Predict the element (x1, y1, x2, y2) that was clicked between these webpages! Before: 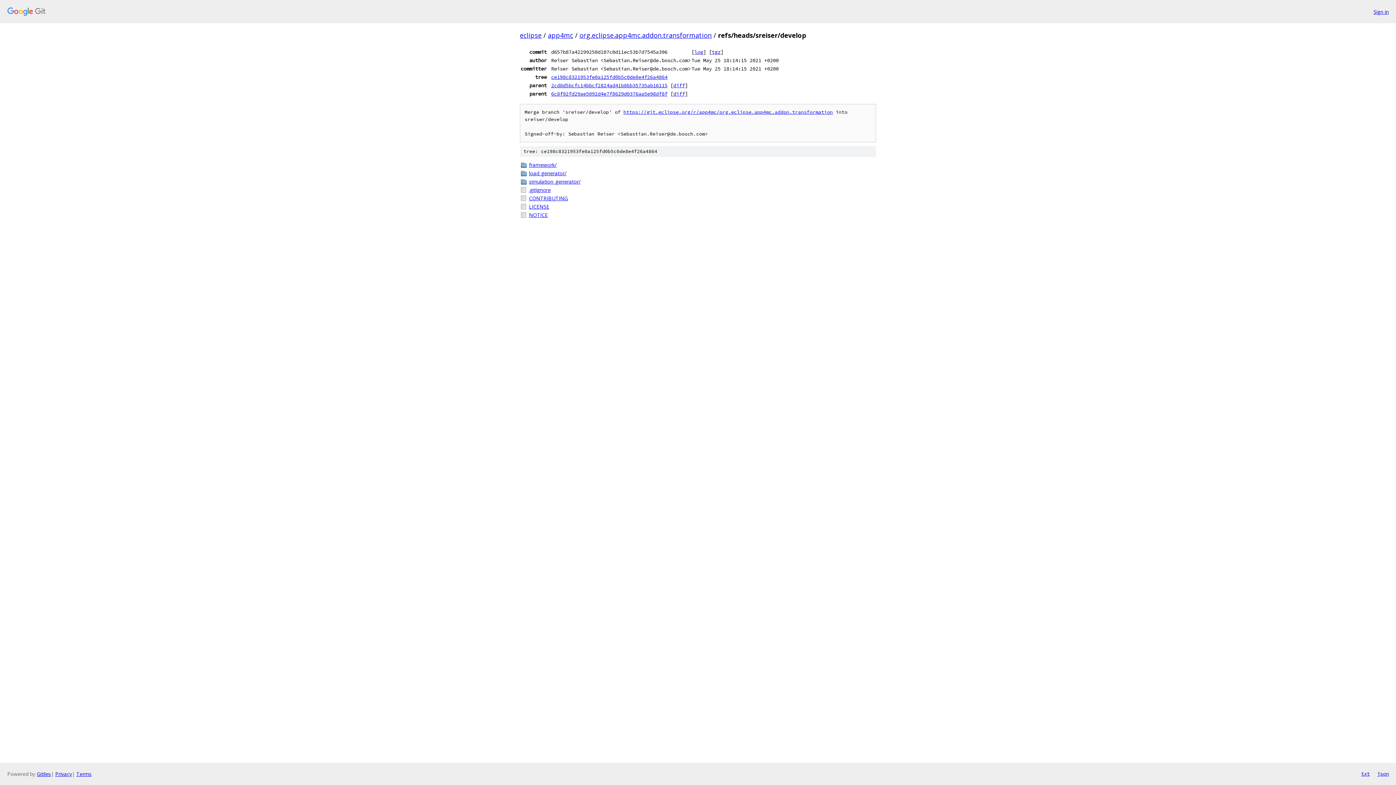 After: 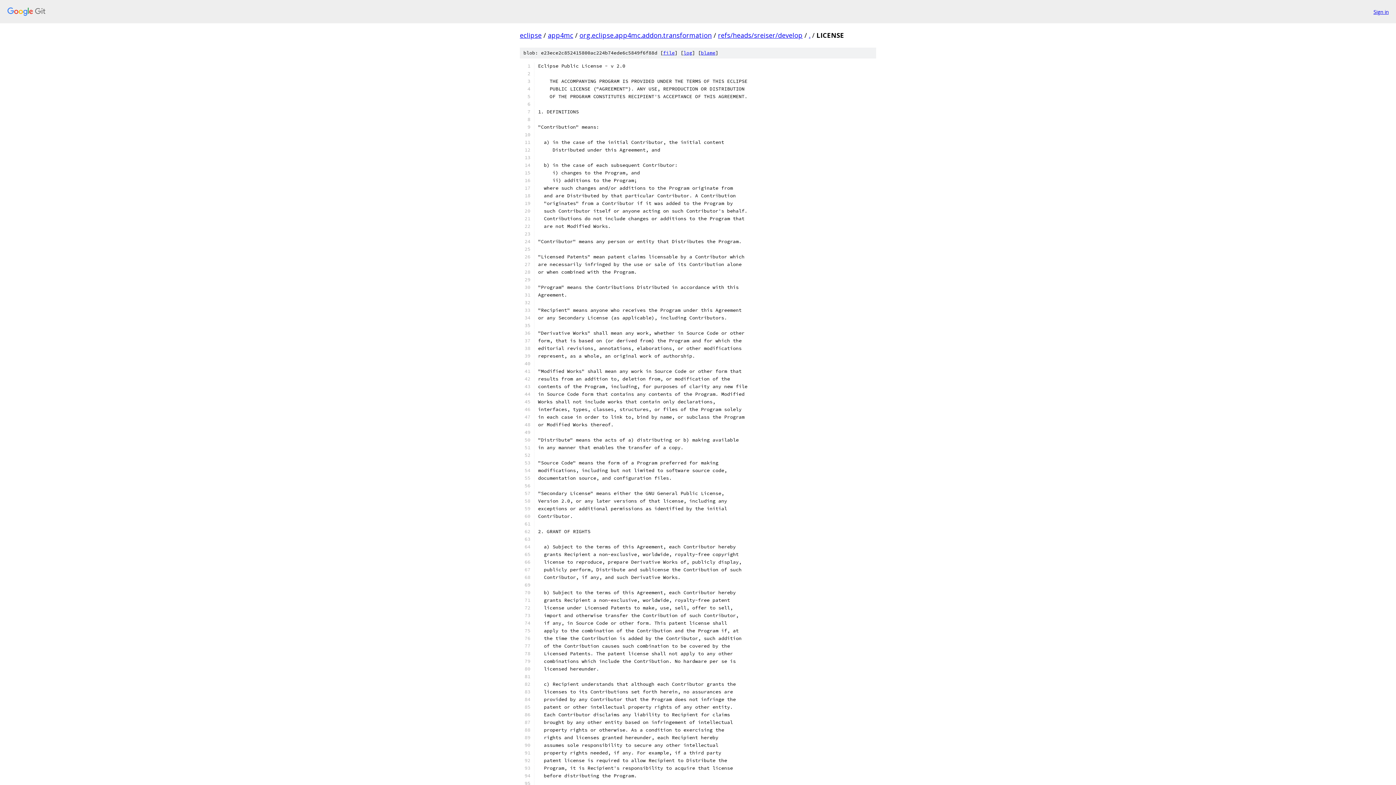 Action: label: LICENSE bbox: (529, 202, 876, 210)